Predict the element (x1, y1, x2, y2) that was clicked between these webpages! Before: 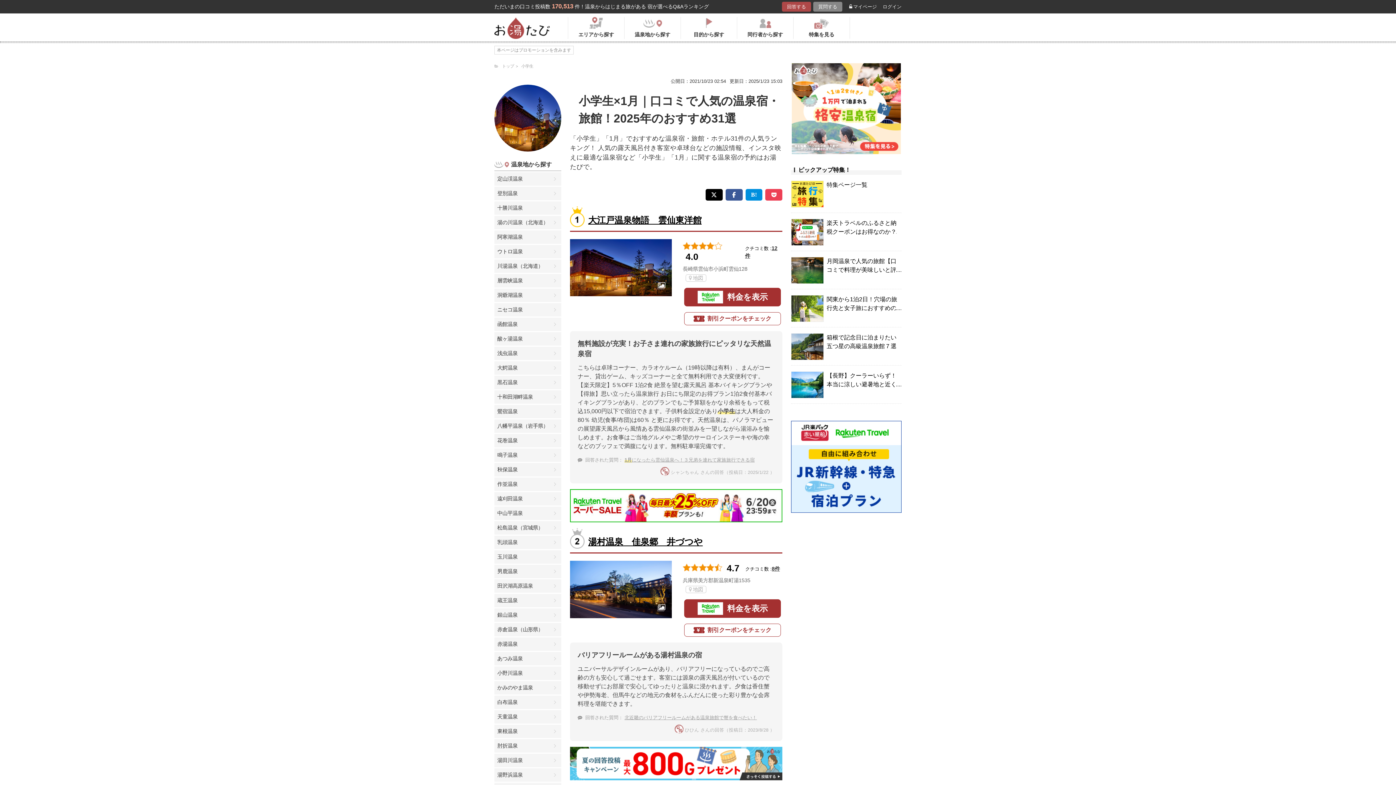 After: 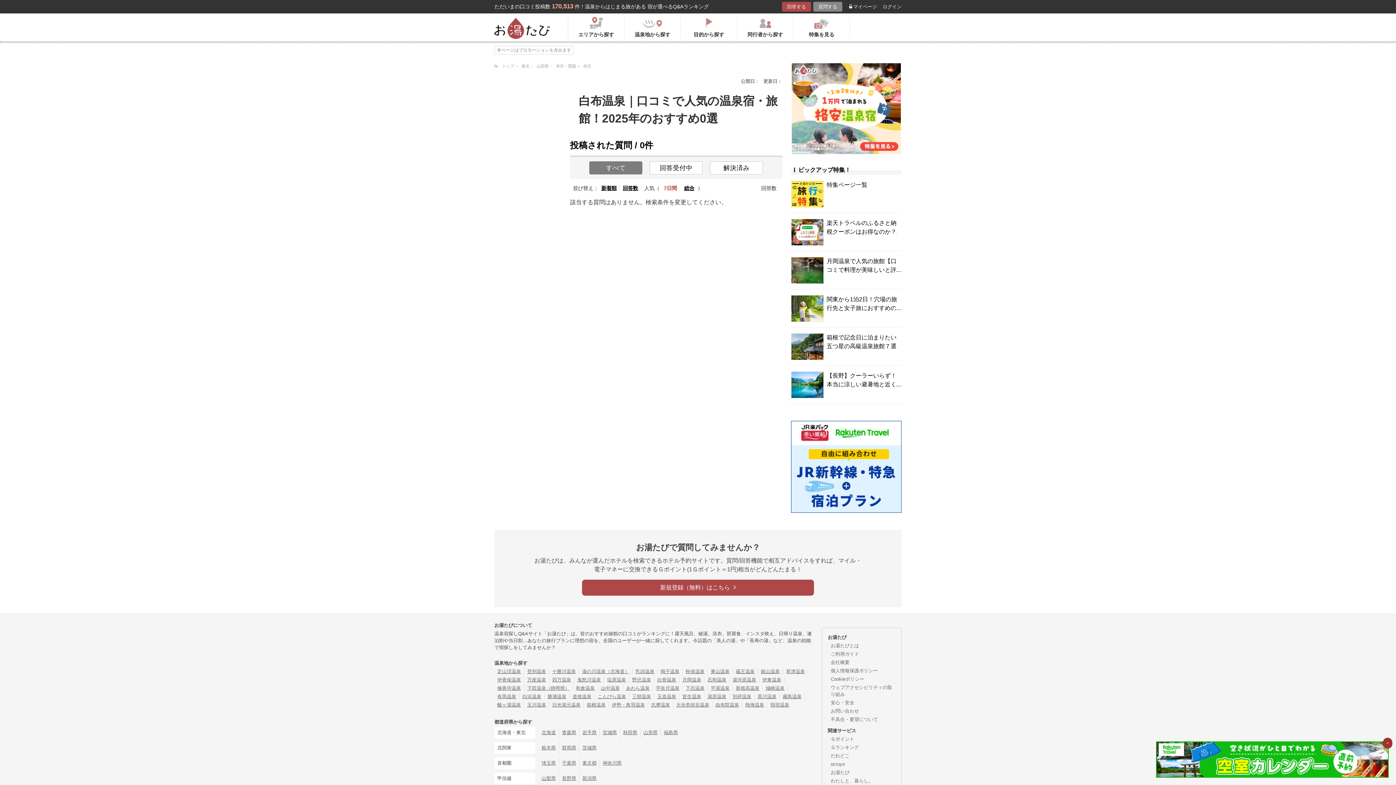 Action: bbox: (494, 696, 561, 709) label: 白布温泉